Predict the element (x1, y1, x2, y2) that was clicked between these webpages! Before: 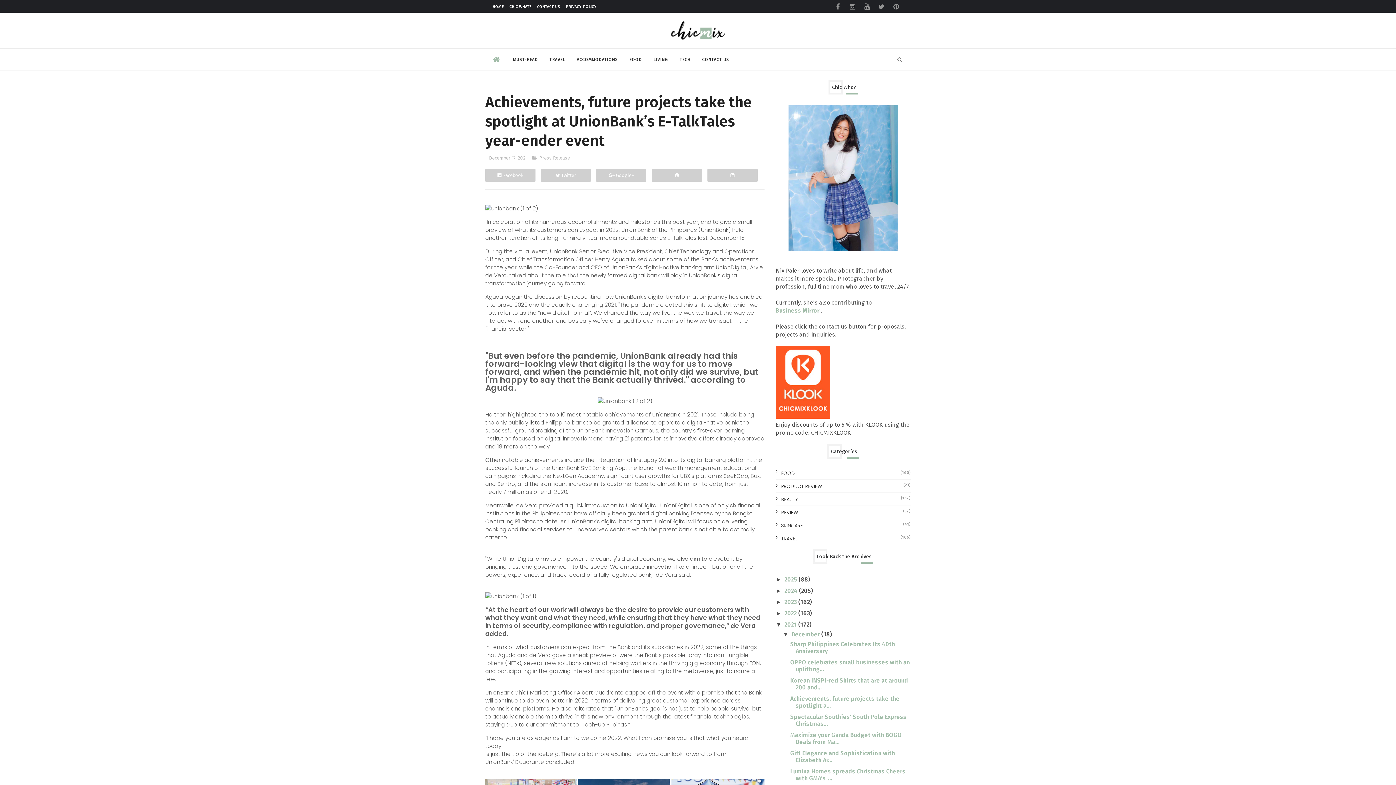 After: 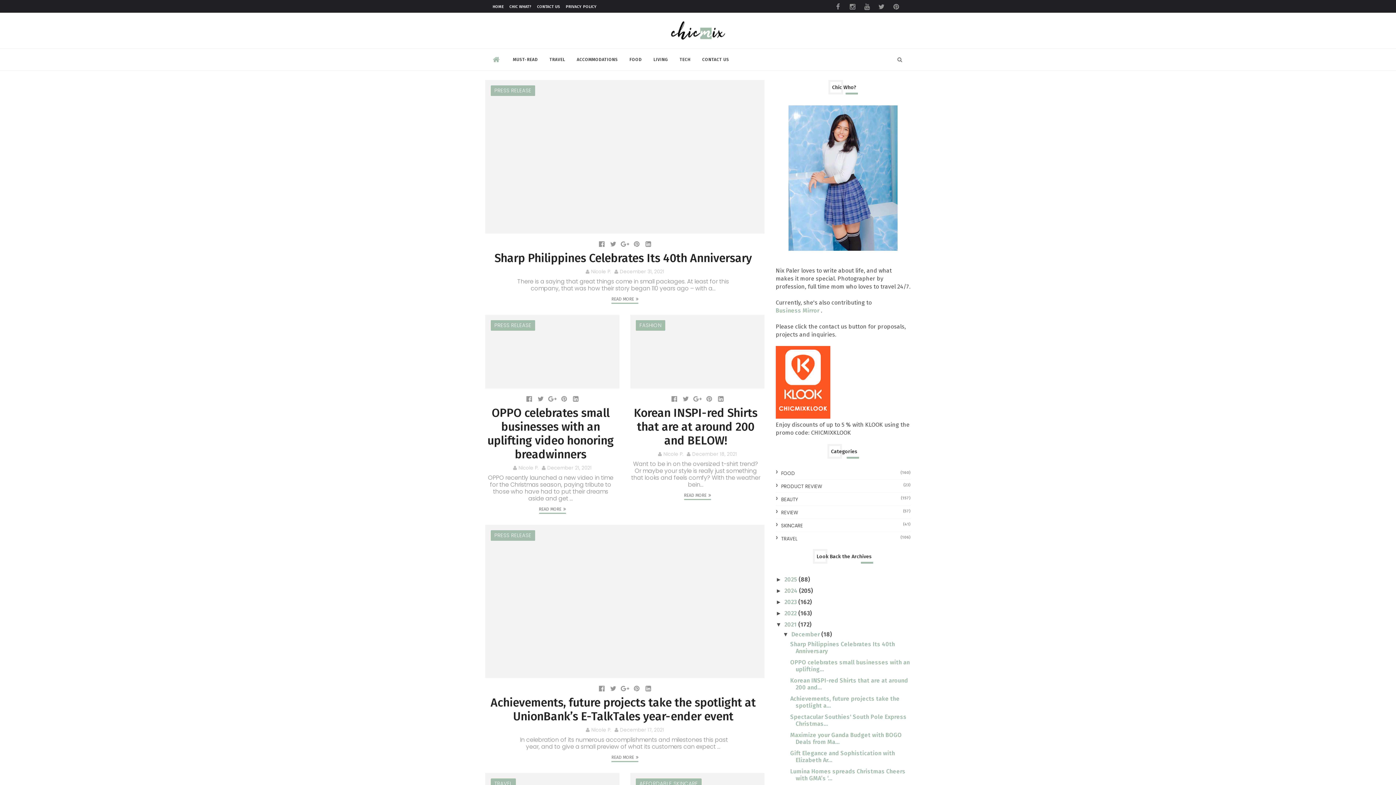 Action: label: 2021  bbox: (784, 621, 798, 628)